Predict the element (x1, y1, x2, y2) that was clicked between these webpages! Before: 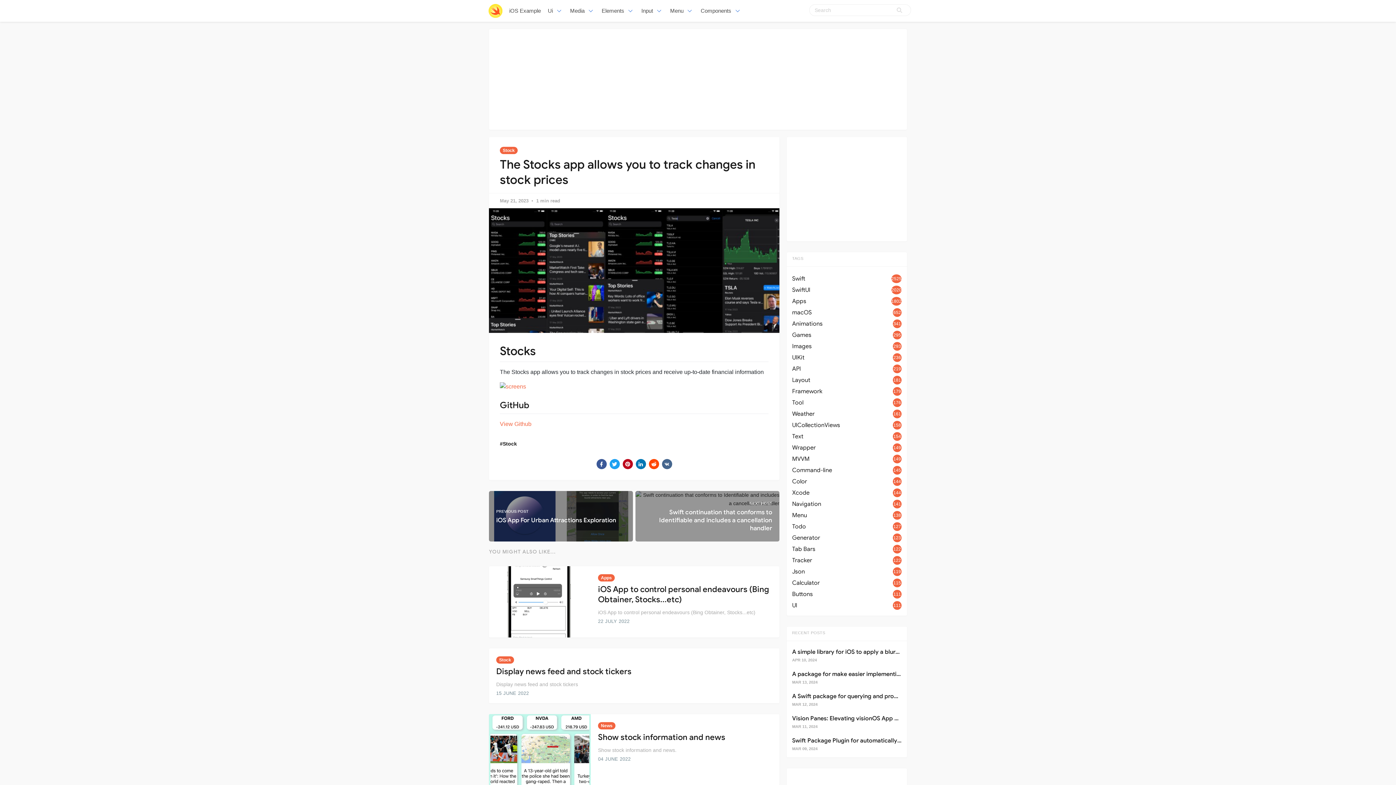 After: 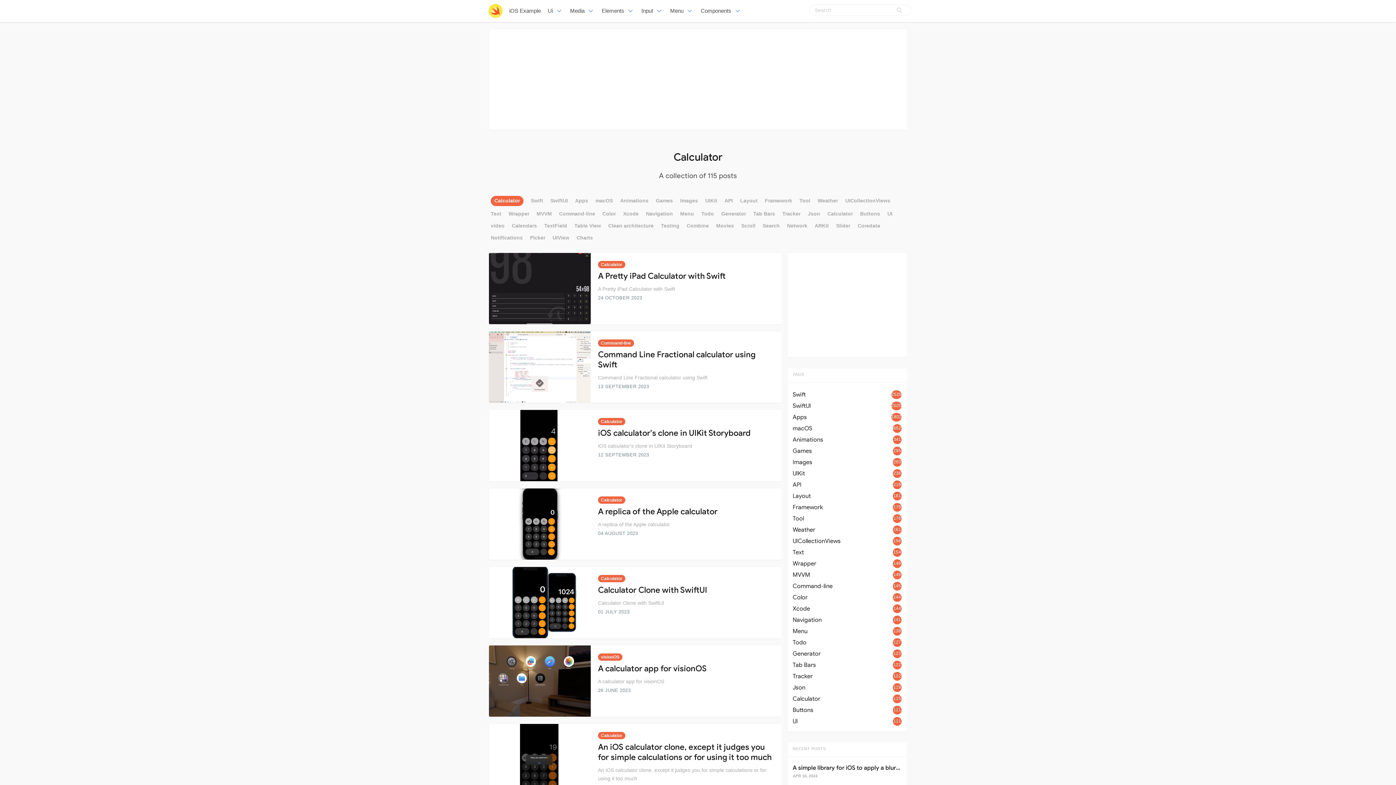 Action: bbox: (792, 578, 901, 588) label: Calculator
115